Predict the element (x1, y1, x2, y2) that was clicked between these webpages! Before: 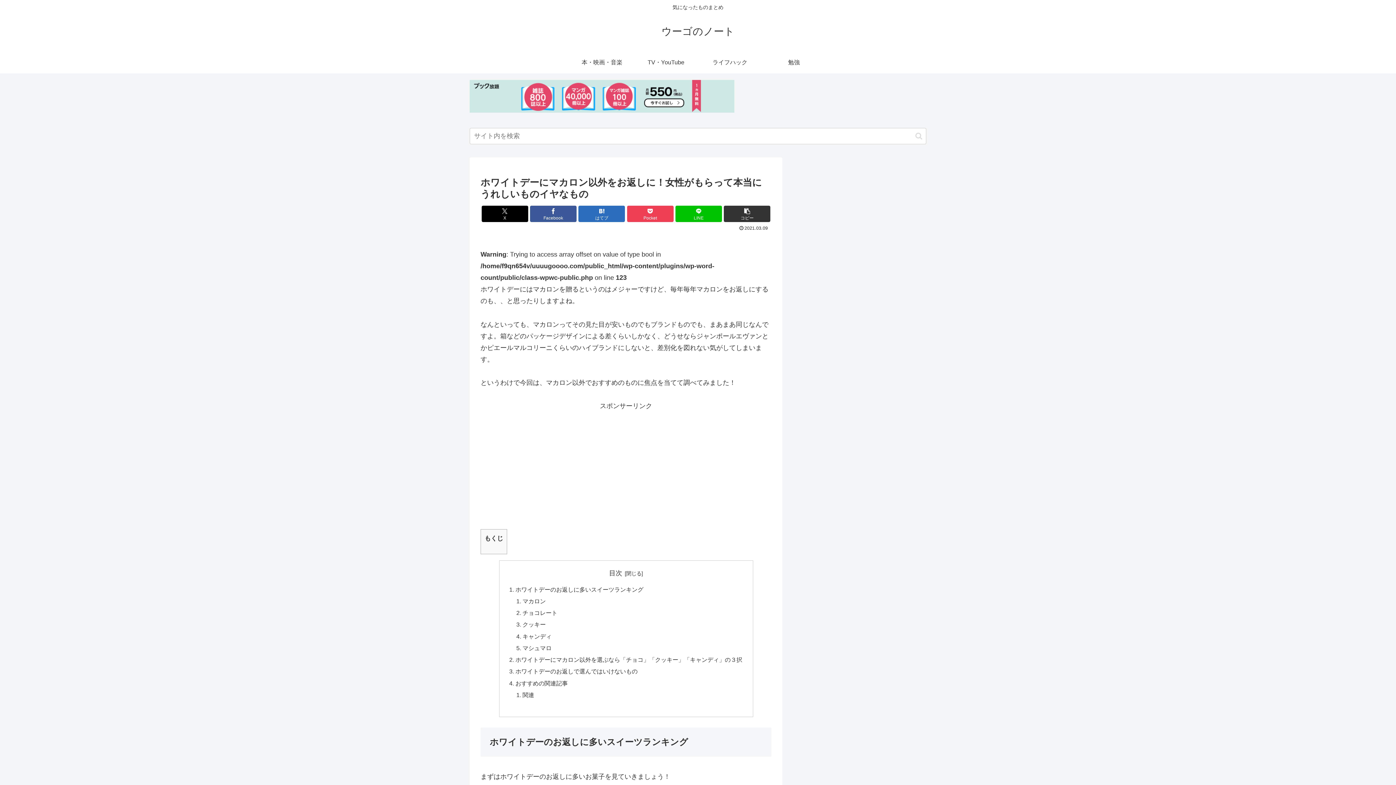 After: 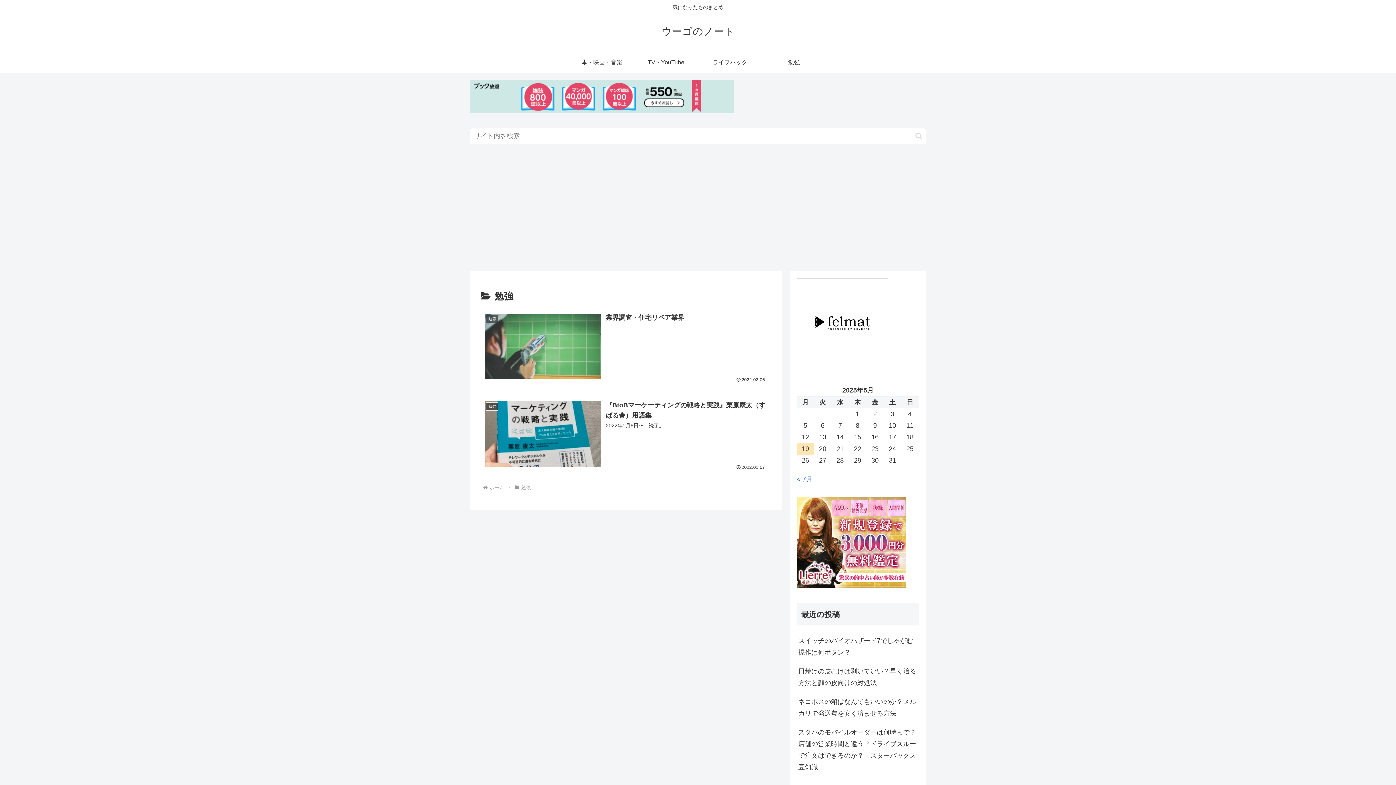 Action: label: 勉強 bbox: (762, 51, 826, 73)